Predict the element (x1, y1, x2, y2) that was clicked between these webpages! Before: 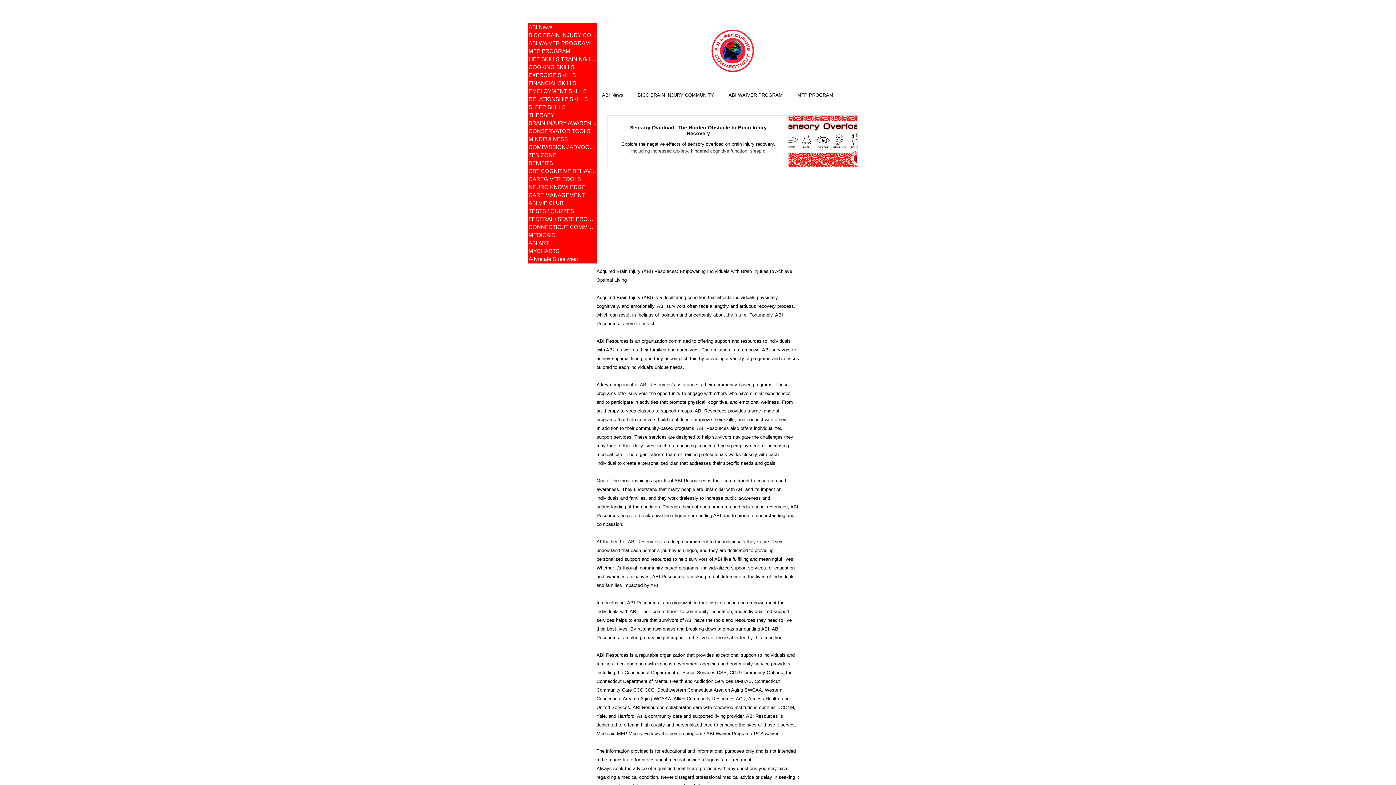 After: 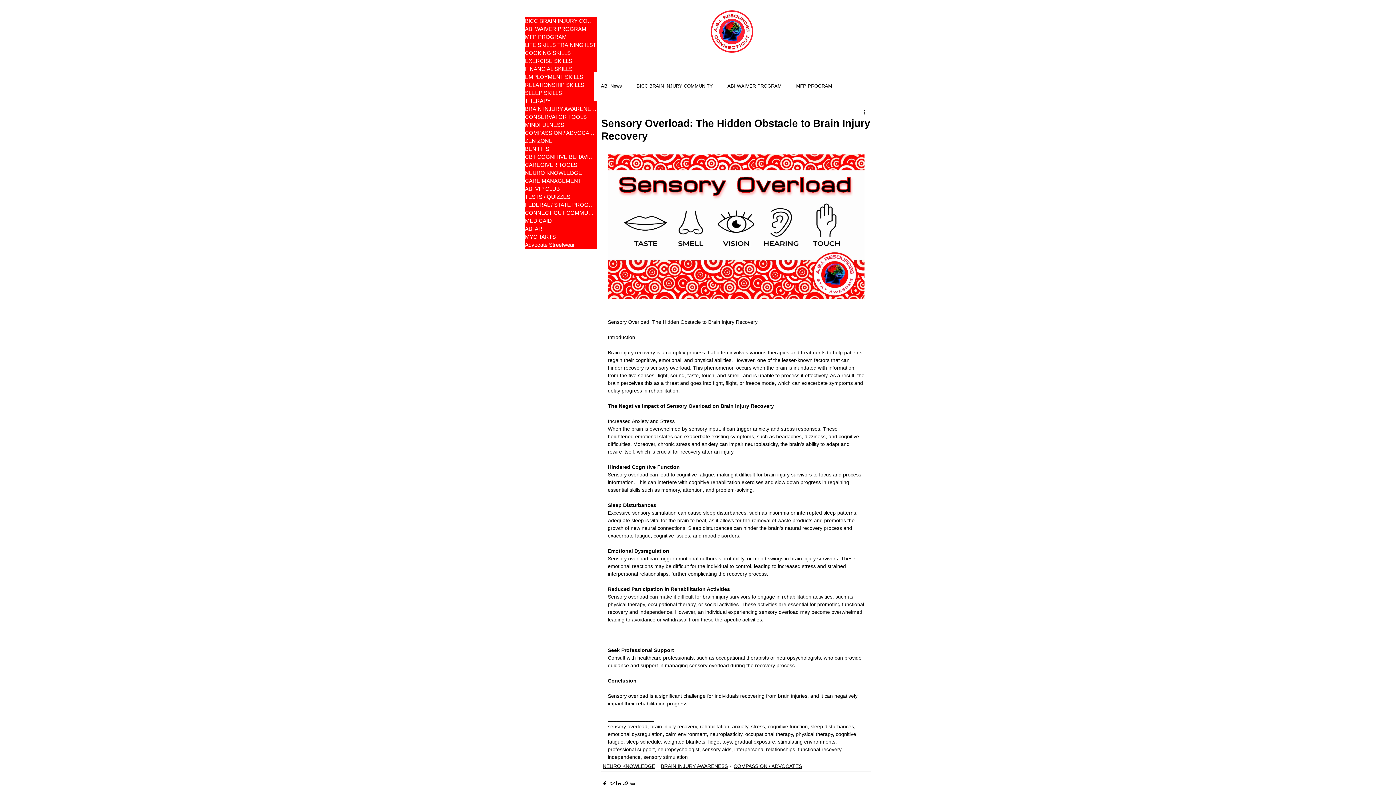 Action: label: Sensory Overload: The Hidden Obstacle to Brain Injury Recovery bbox: (621, 124, 776, 140)